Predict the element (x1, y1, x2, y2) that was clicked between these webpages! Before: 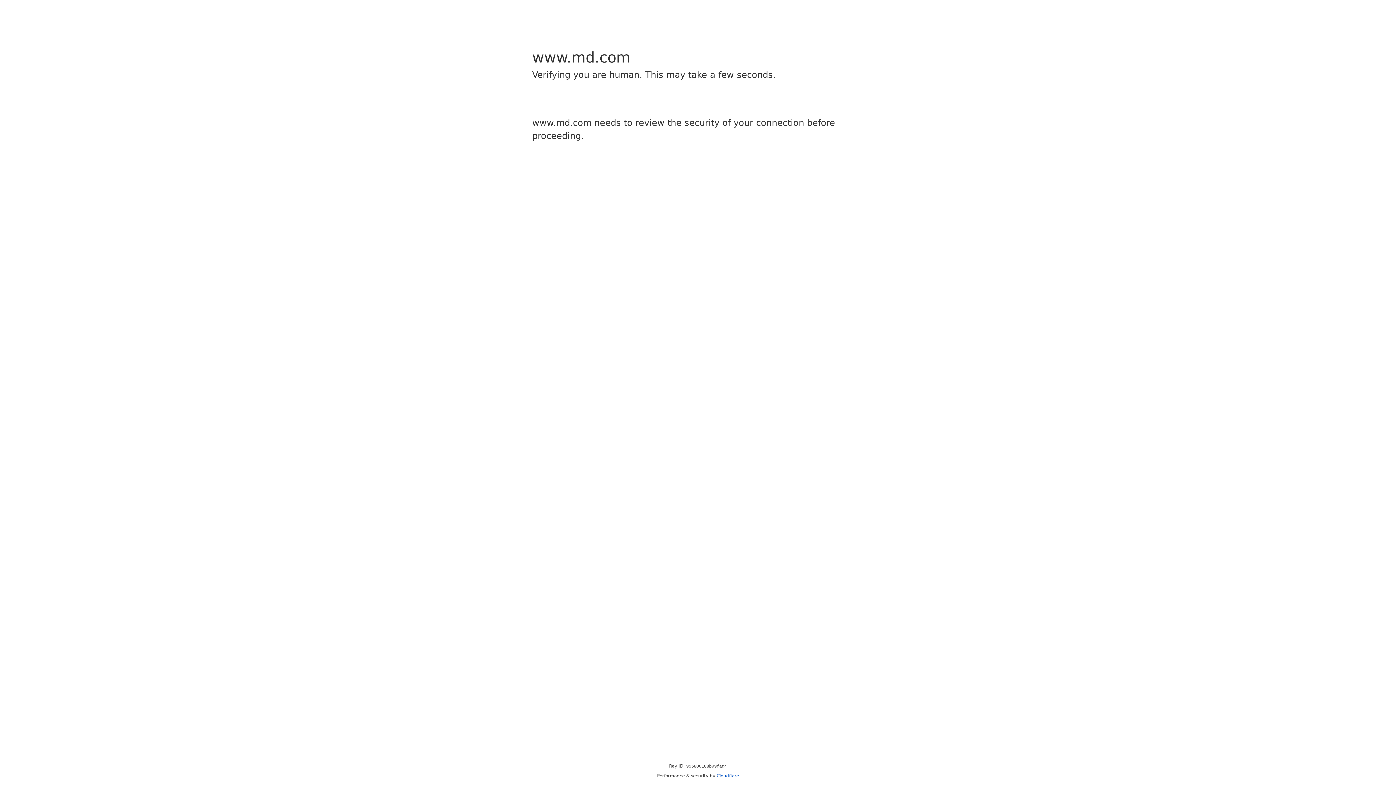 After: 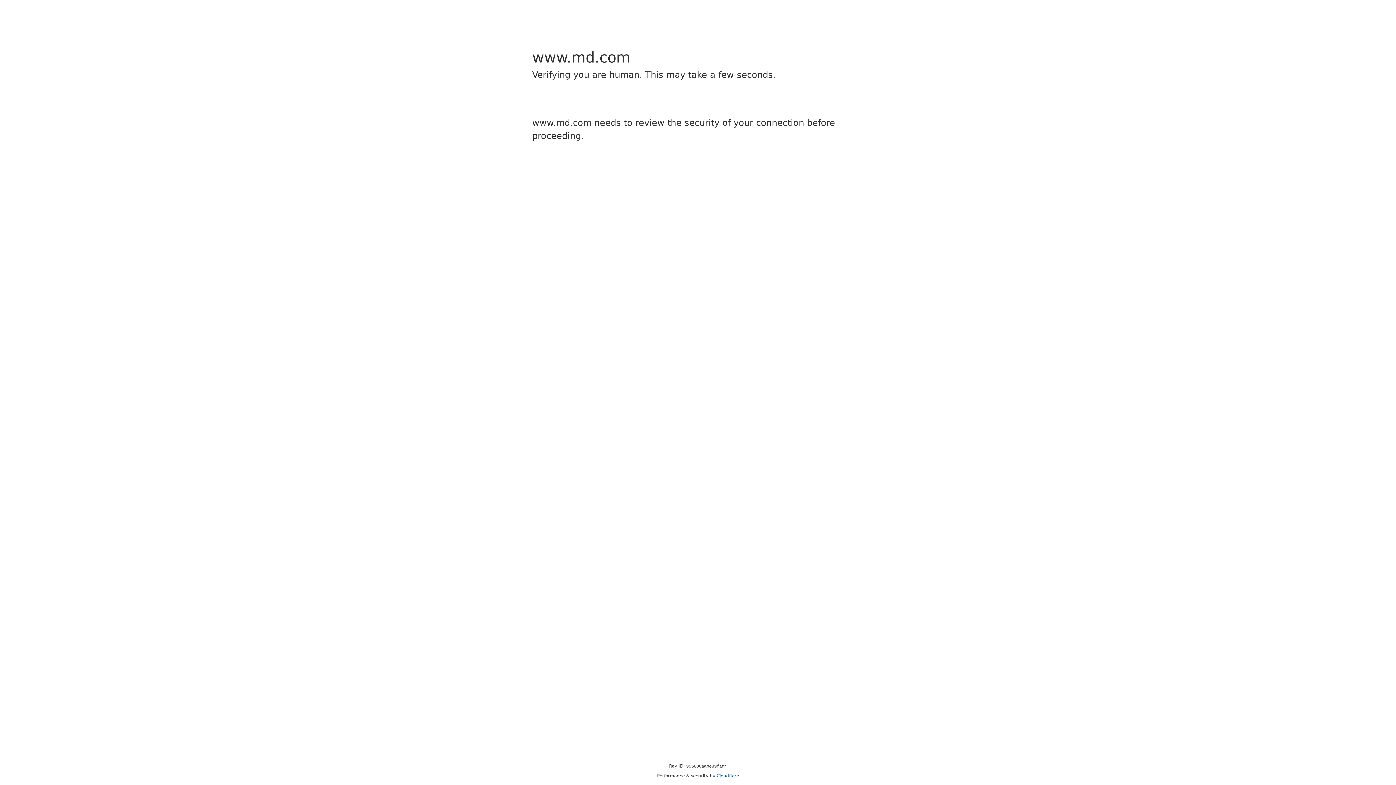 Action: label: Cloudflare bbox: (716, 773, 739, 778)